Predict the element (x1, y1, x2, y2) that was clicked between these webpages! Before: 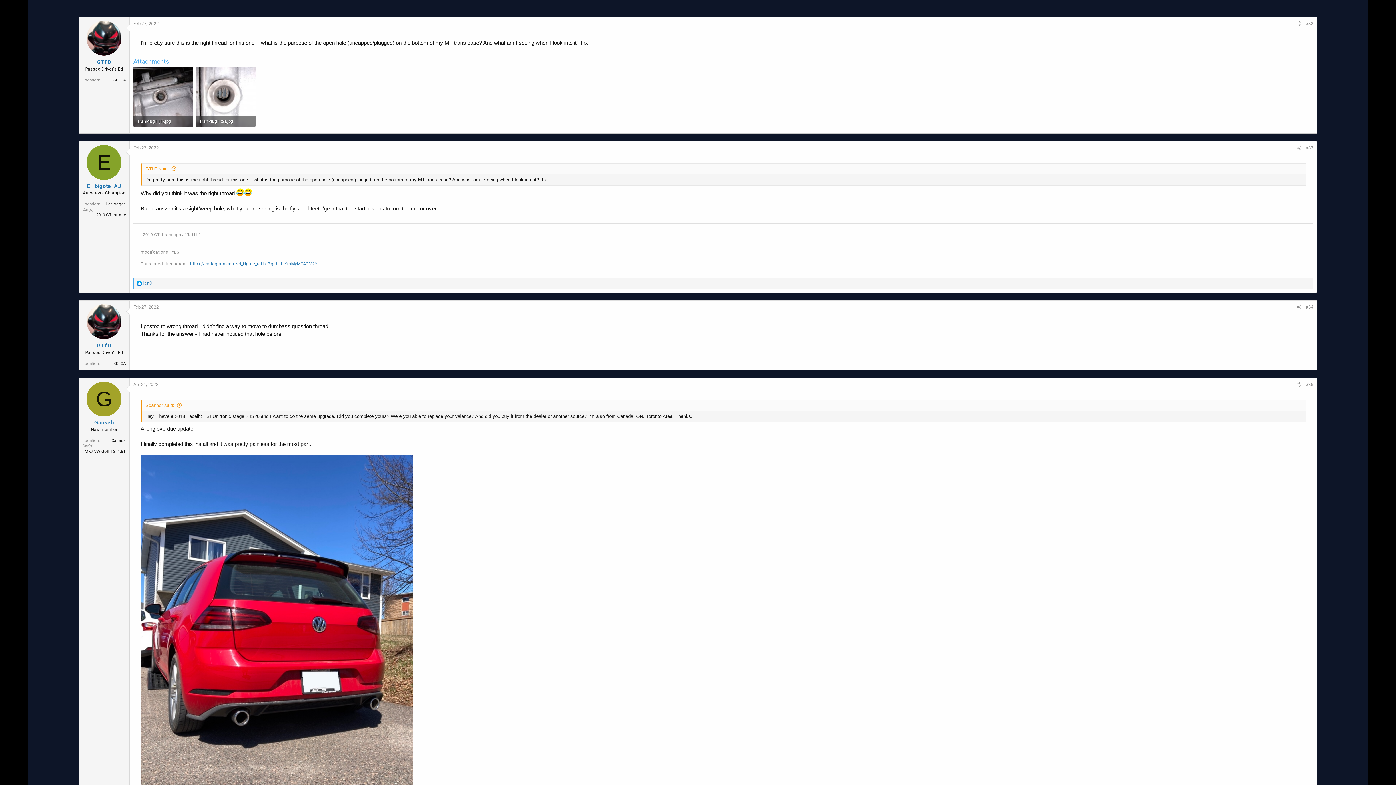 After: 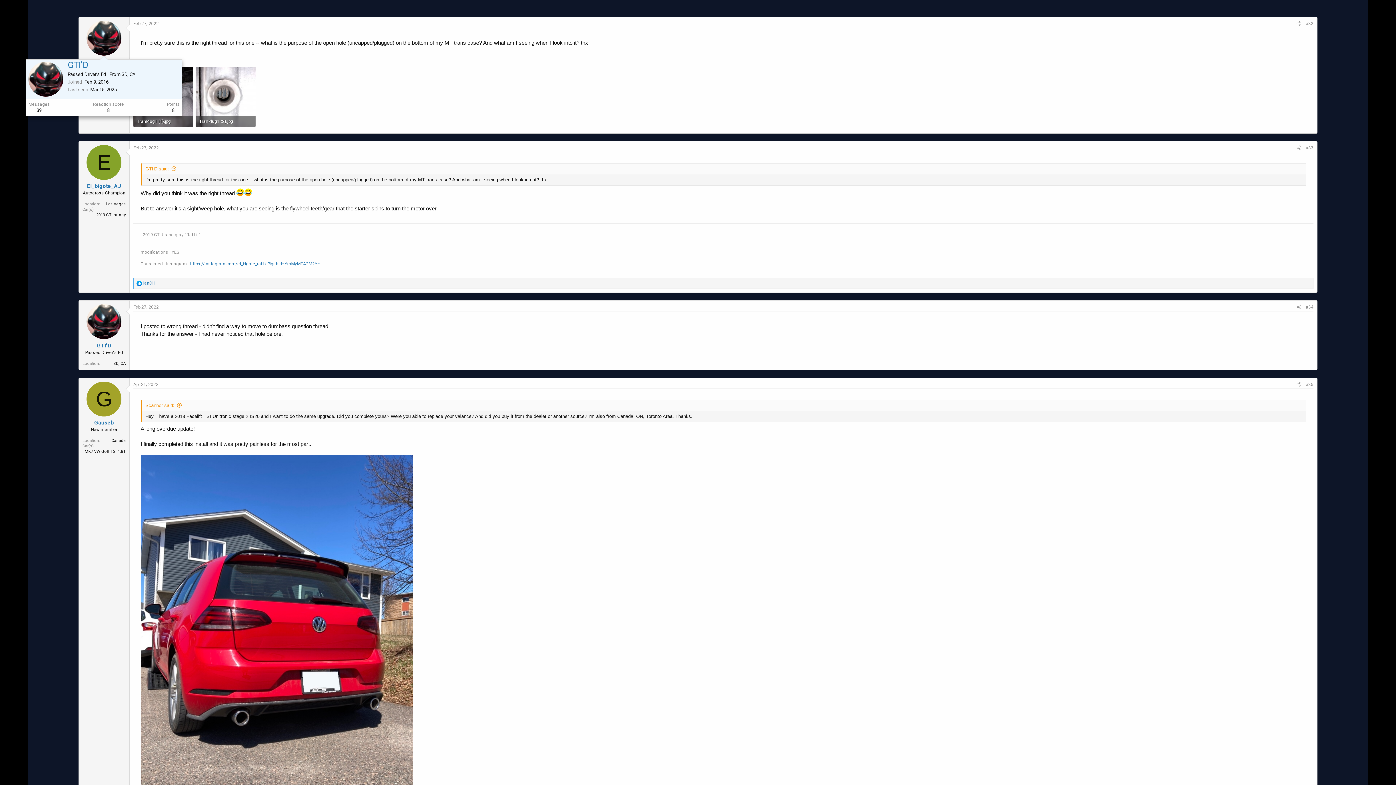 Action: bbox: (86, 20, 121, 55)